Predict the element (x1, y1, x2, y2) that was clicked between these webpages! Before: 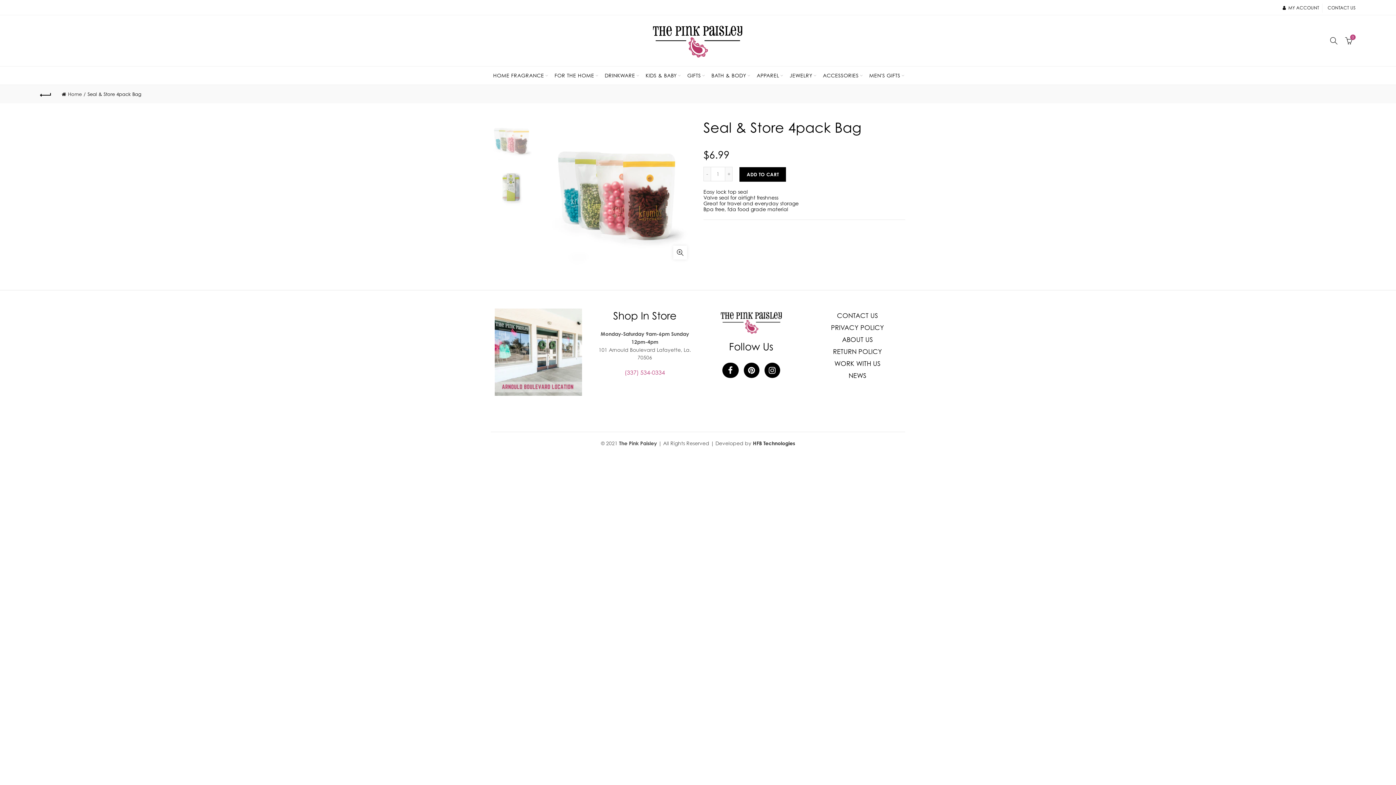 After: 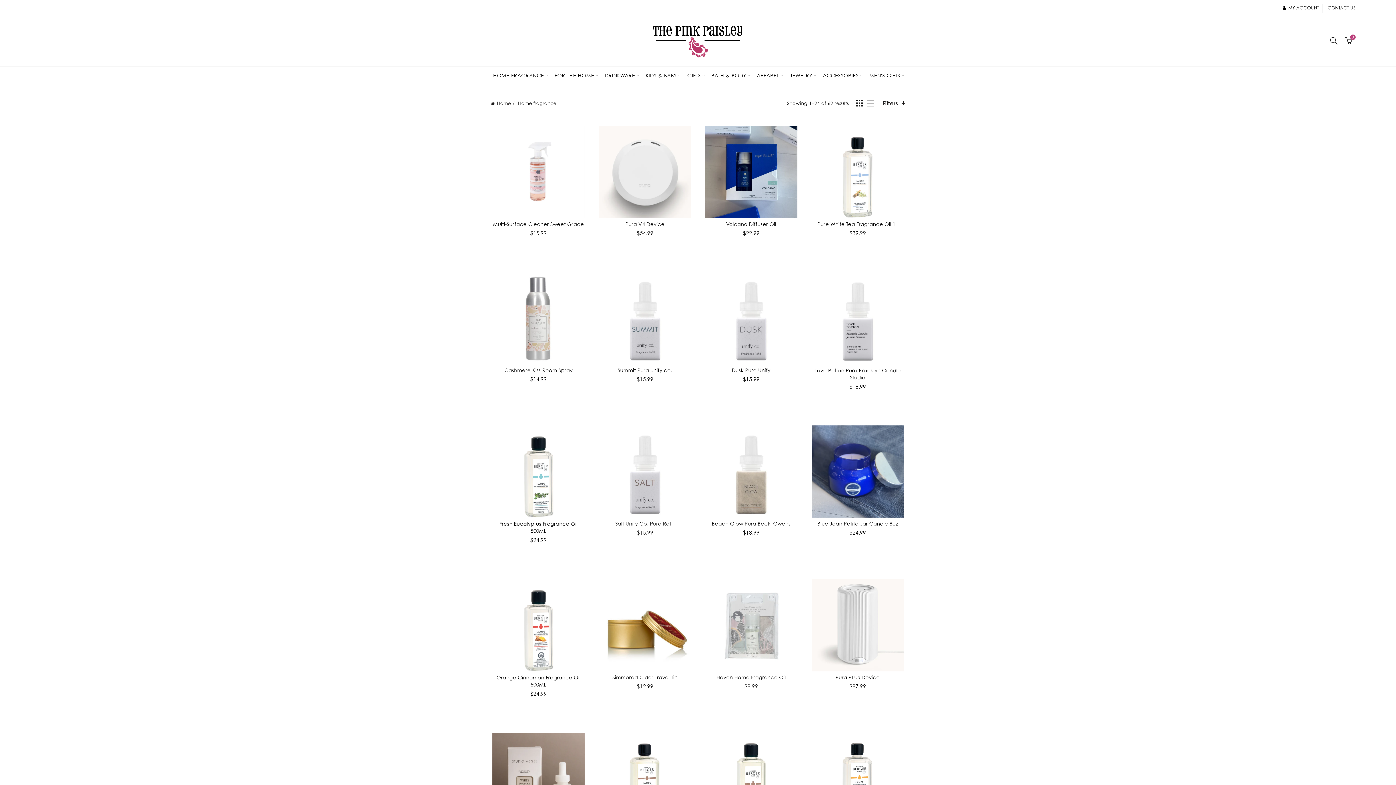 Action: bbox: (488, 66, 548, 84) label: HOME FRAGRANCE